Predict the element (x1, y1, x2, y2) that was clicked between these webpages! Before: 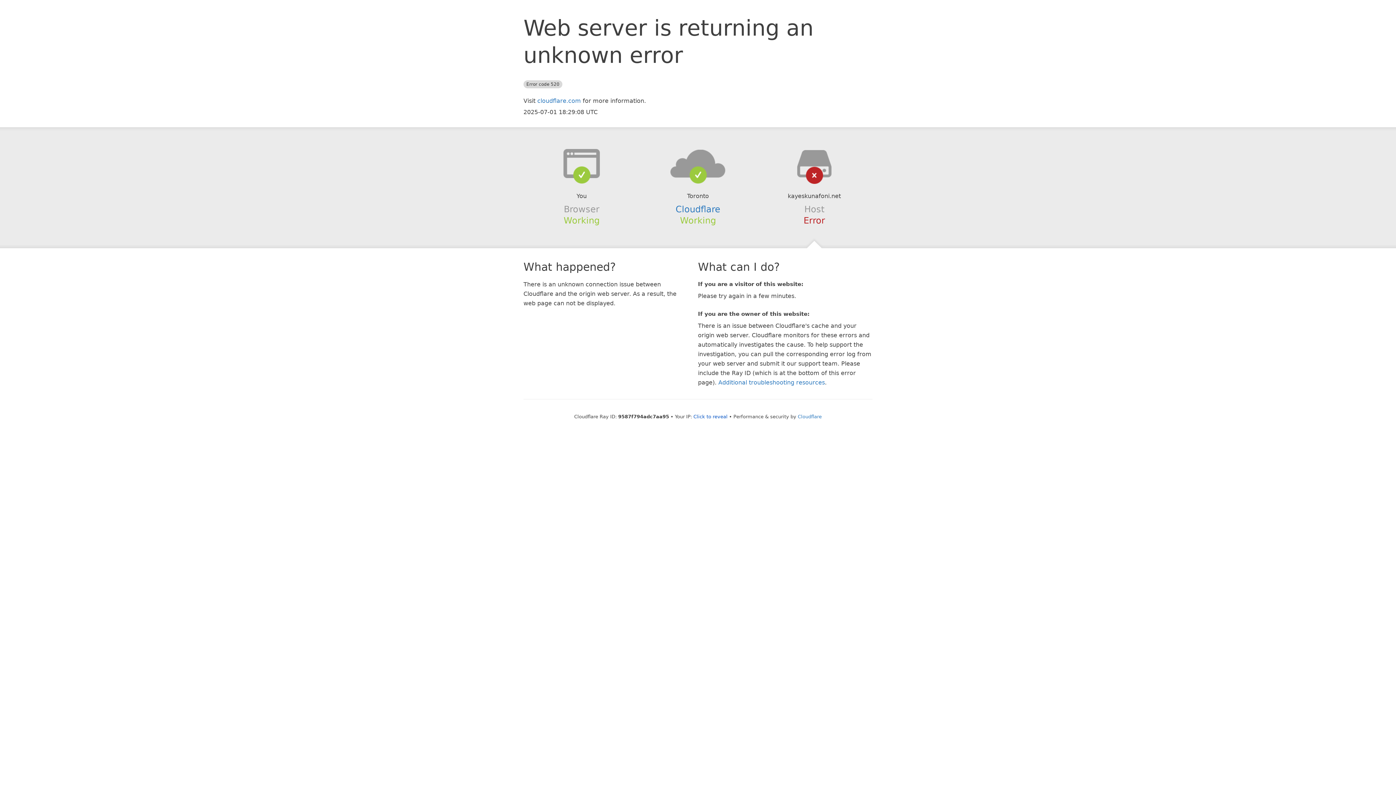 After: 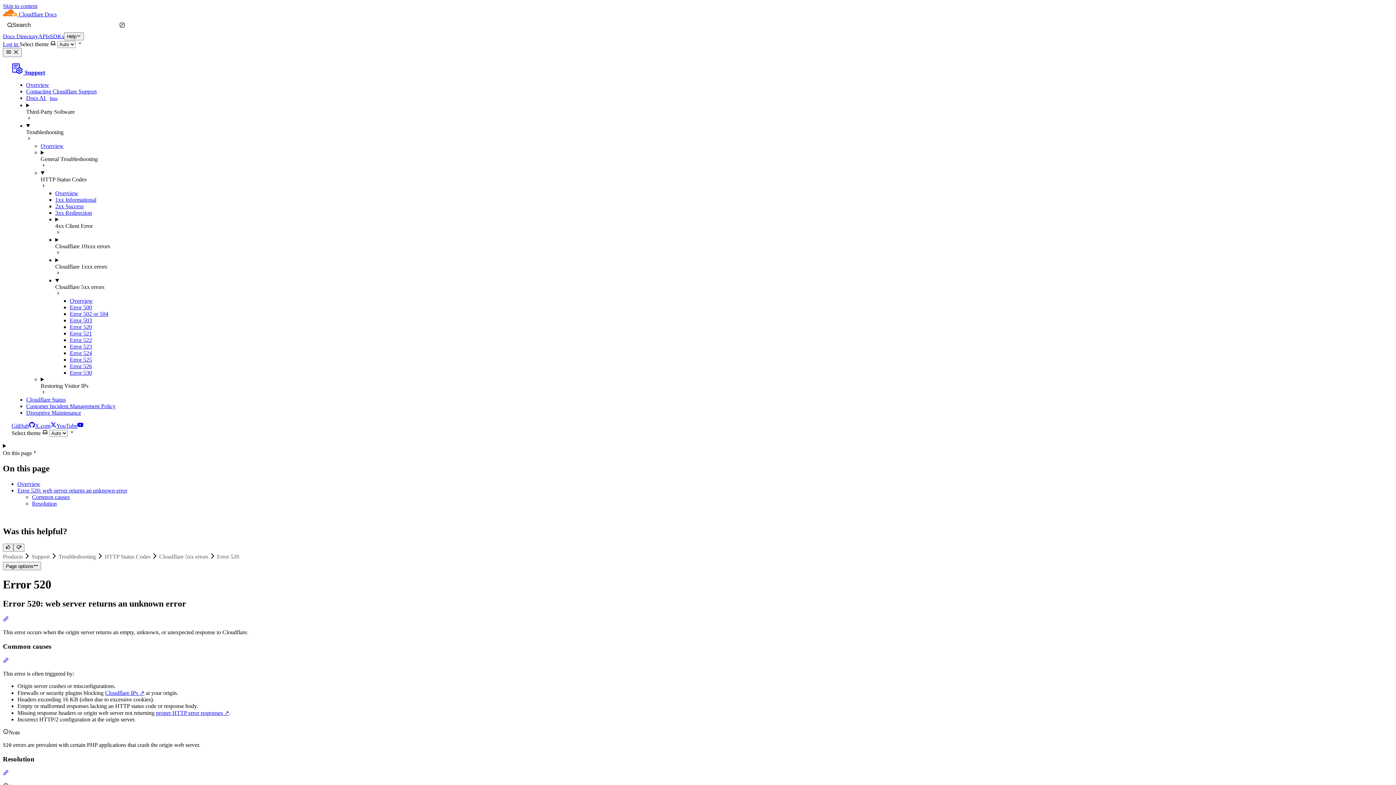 Action: bbox: (718, 379, 825, 386) label: Additional troubleshooting resources